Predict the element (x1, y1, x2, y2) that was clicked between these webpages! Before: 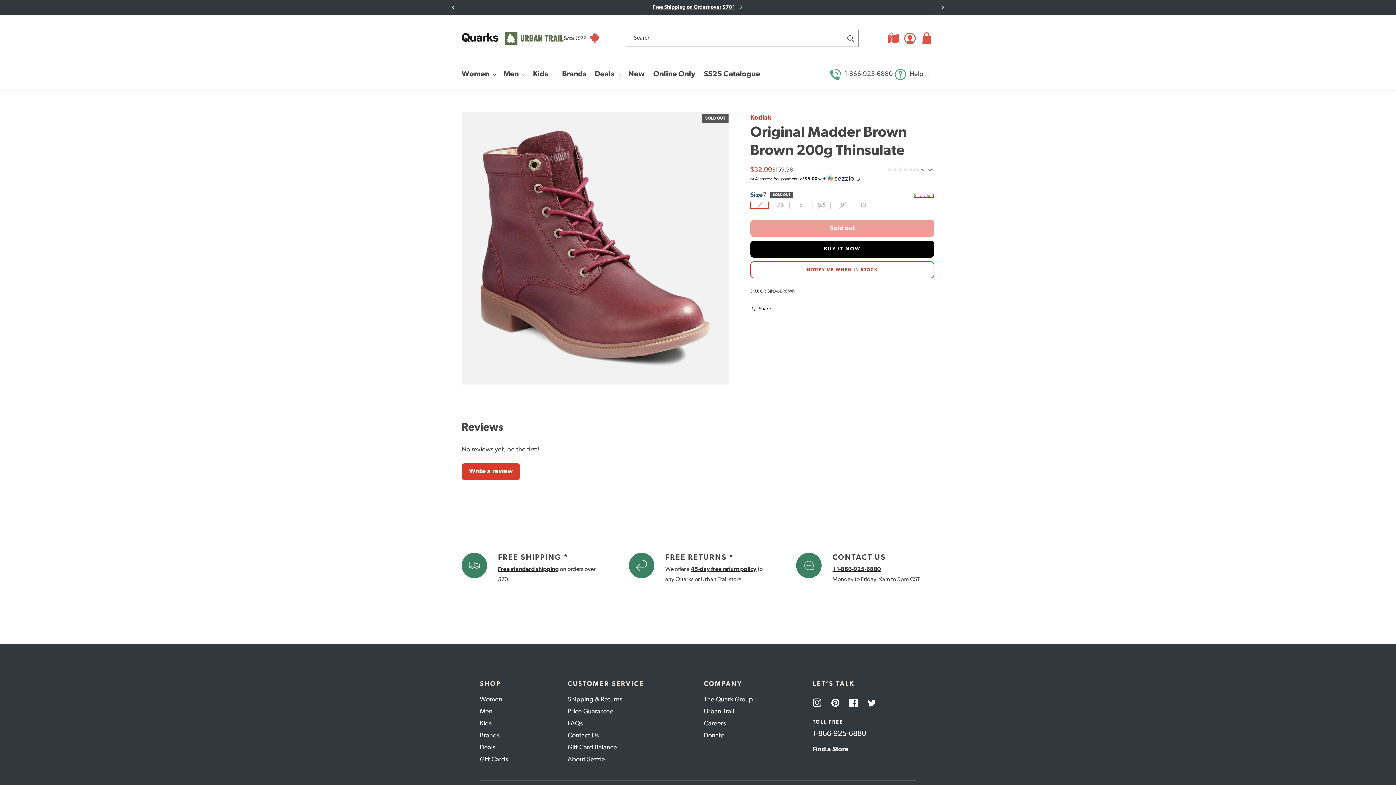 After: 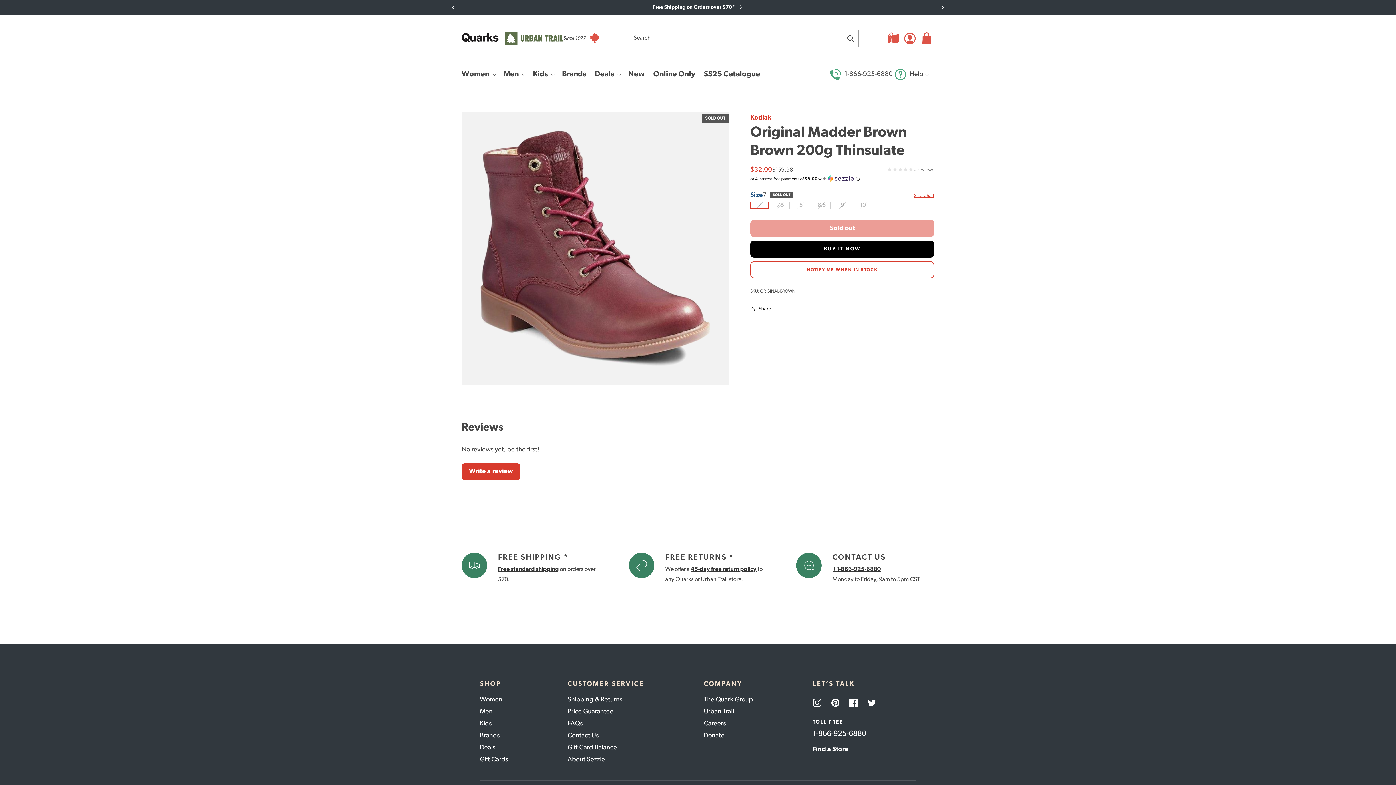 Action: label: 1 8 6 6, 9 2 5, 6 8 8 0 bbox: (812, 730, 866, 738)